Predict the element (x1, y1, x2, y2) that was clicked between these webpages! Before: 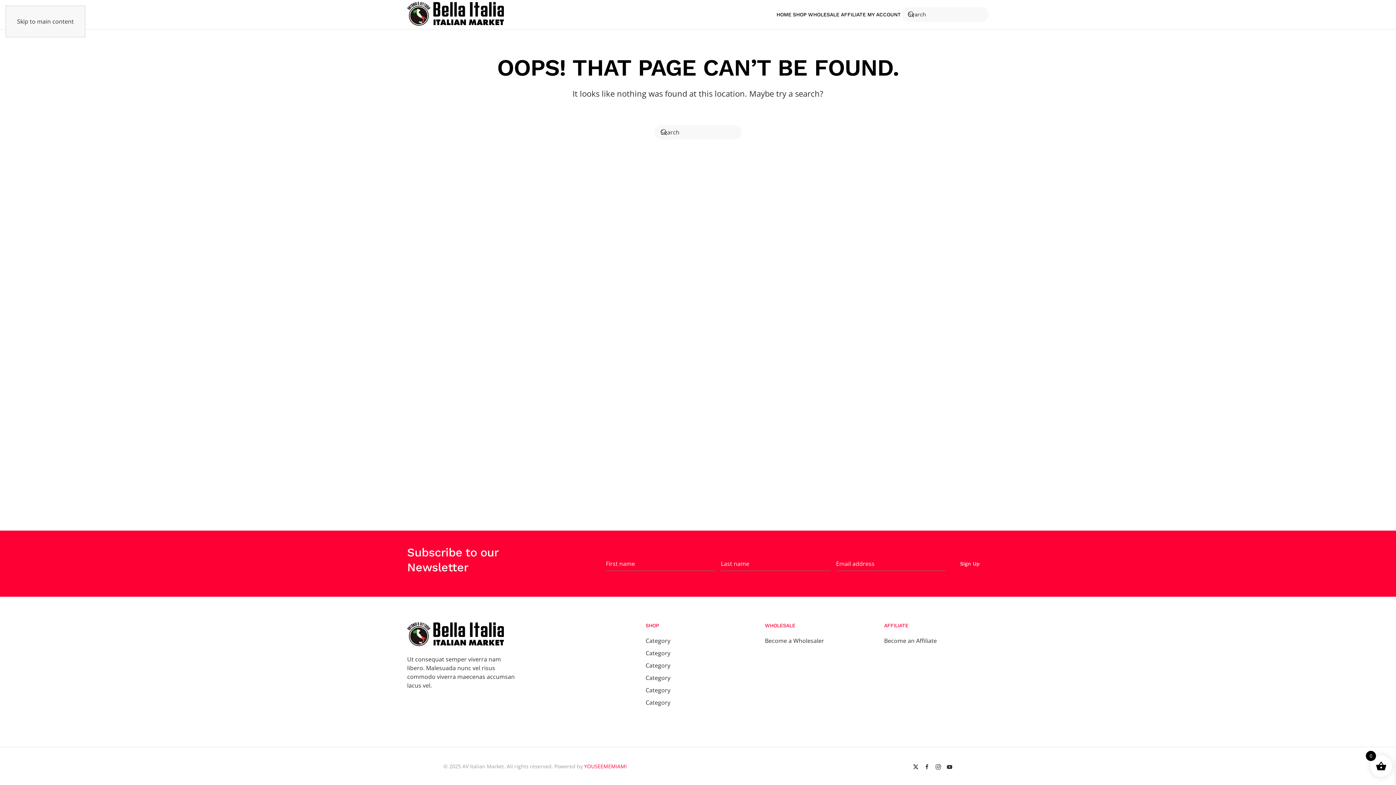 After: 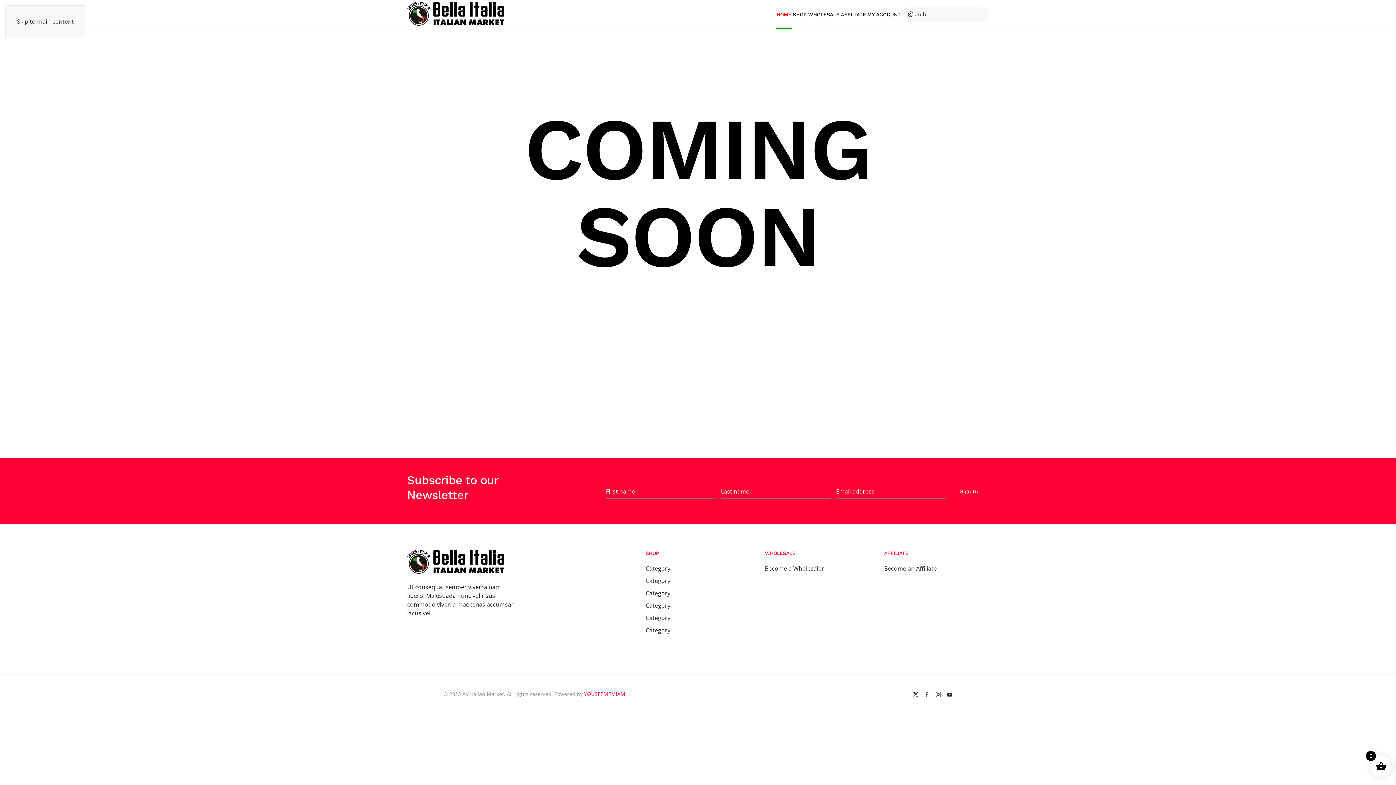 Action: bbox: (407, 0, 504, 29) label: Back to home